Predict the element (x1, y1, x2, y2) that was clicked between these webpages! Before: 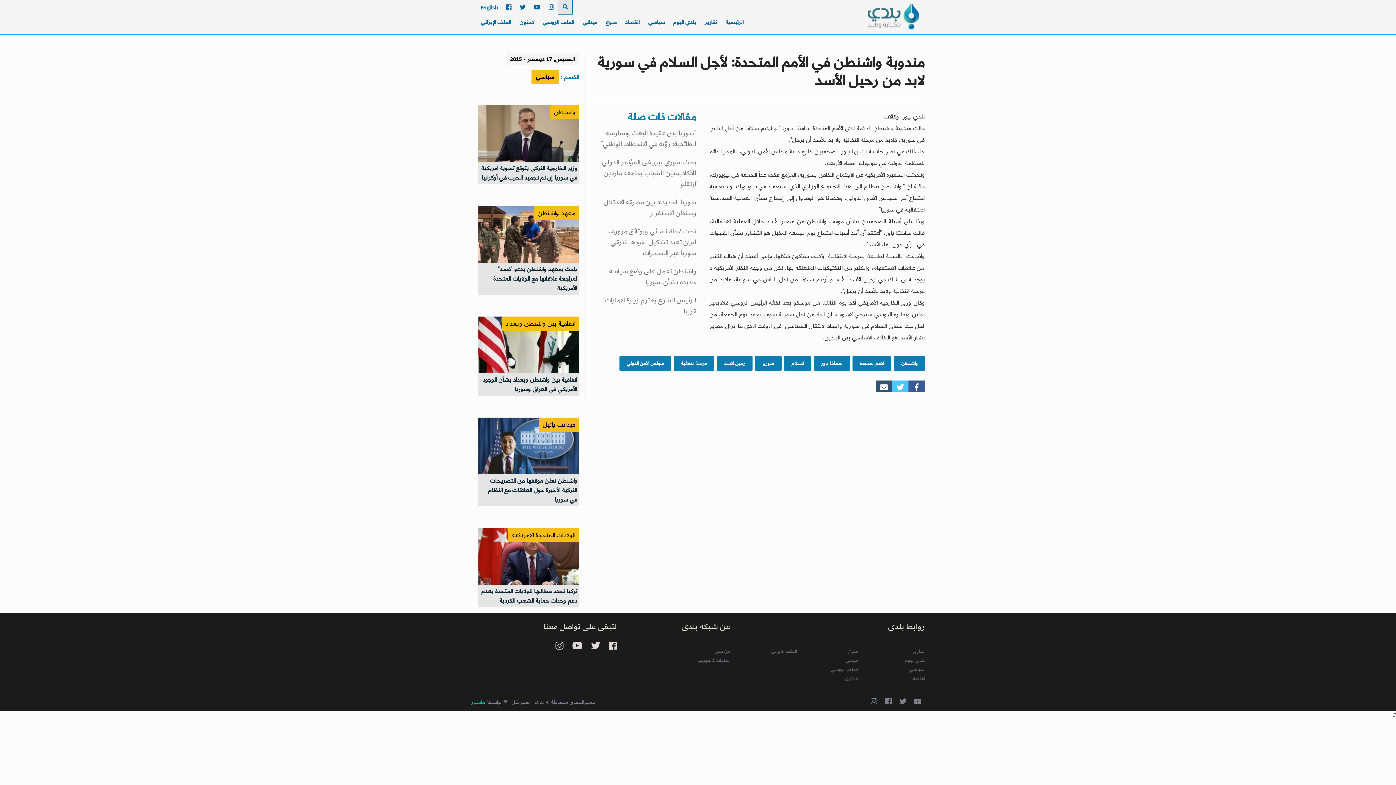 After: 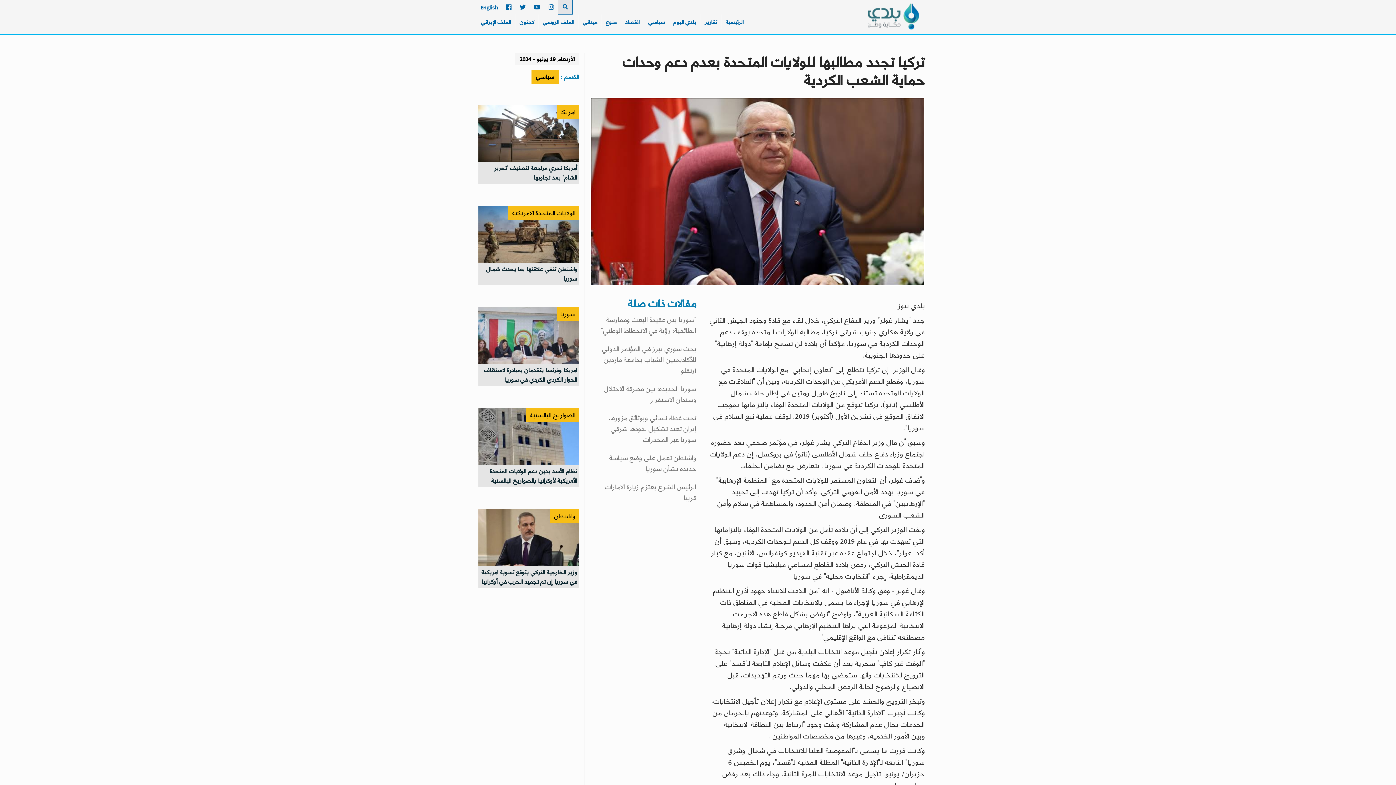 Action: bbox: (478, 585, 579, 607) label: تركيا تجدد مطالبها للولايات المتحدة بعدم دعم وحدات حماية الشعب الكردية